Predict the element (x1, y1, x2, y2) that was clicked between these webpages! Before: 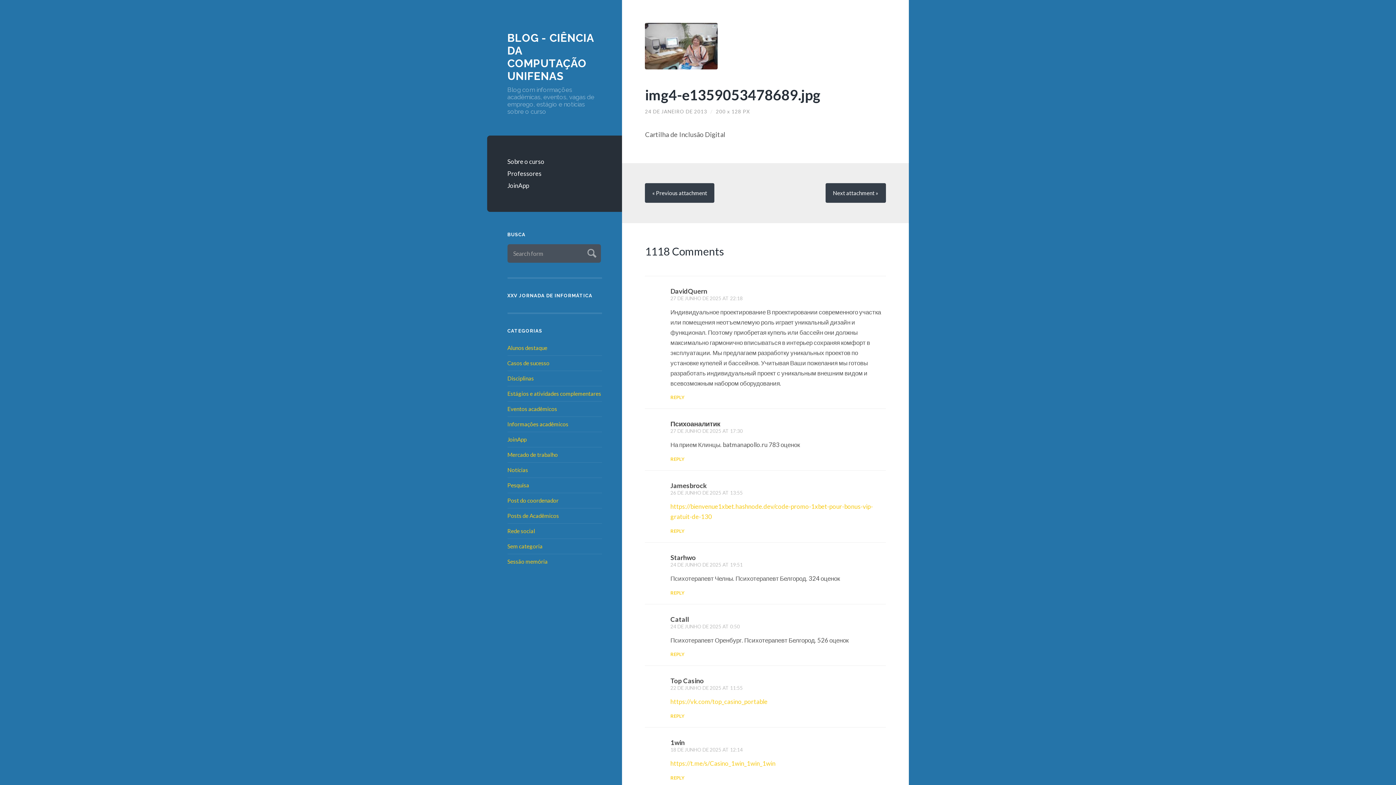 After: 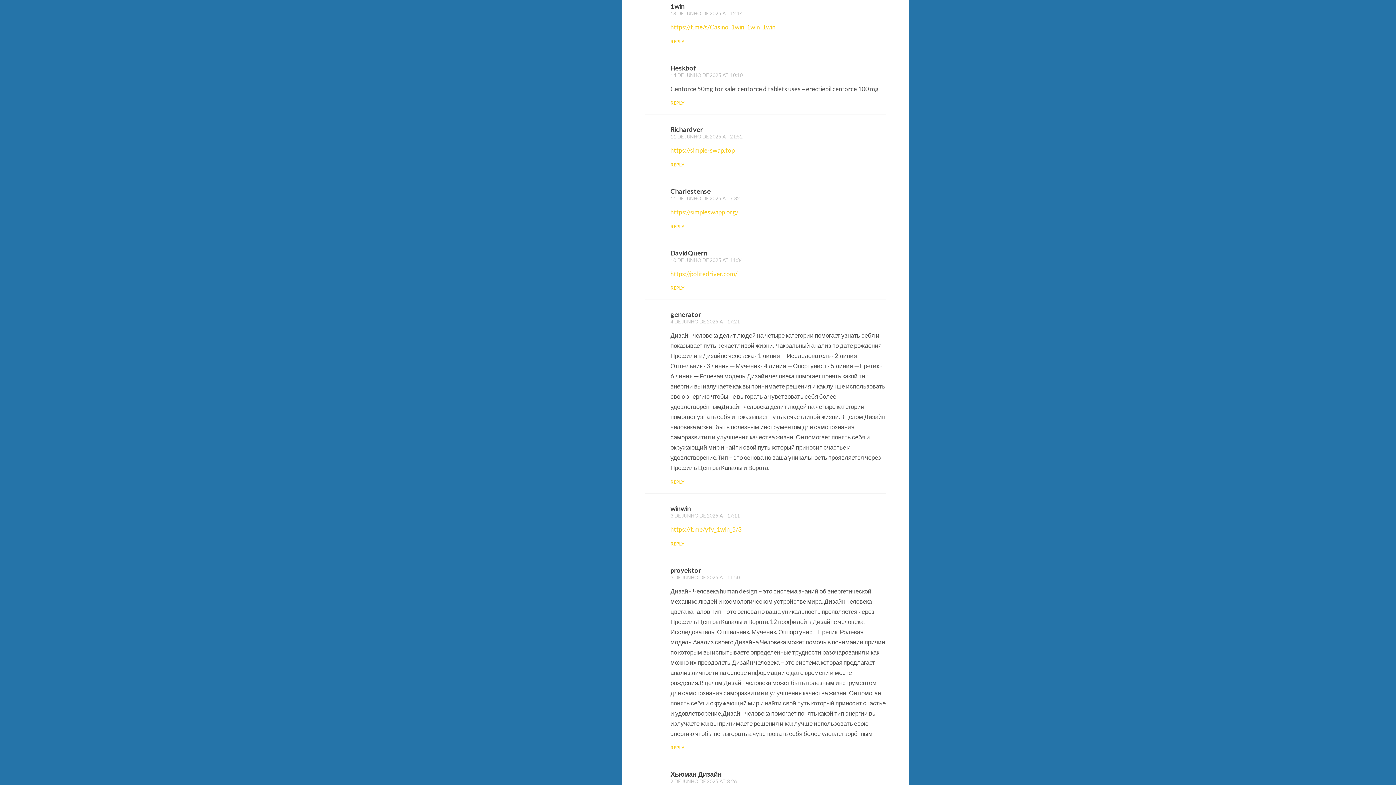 Action: bbox: (670, 747, 743, 753) label: 18 DE JUNHO DE 2025 AT 12:14